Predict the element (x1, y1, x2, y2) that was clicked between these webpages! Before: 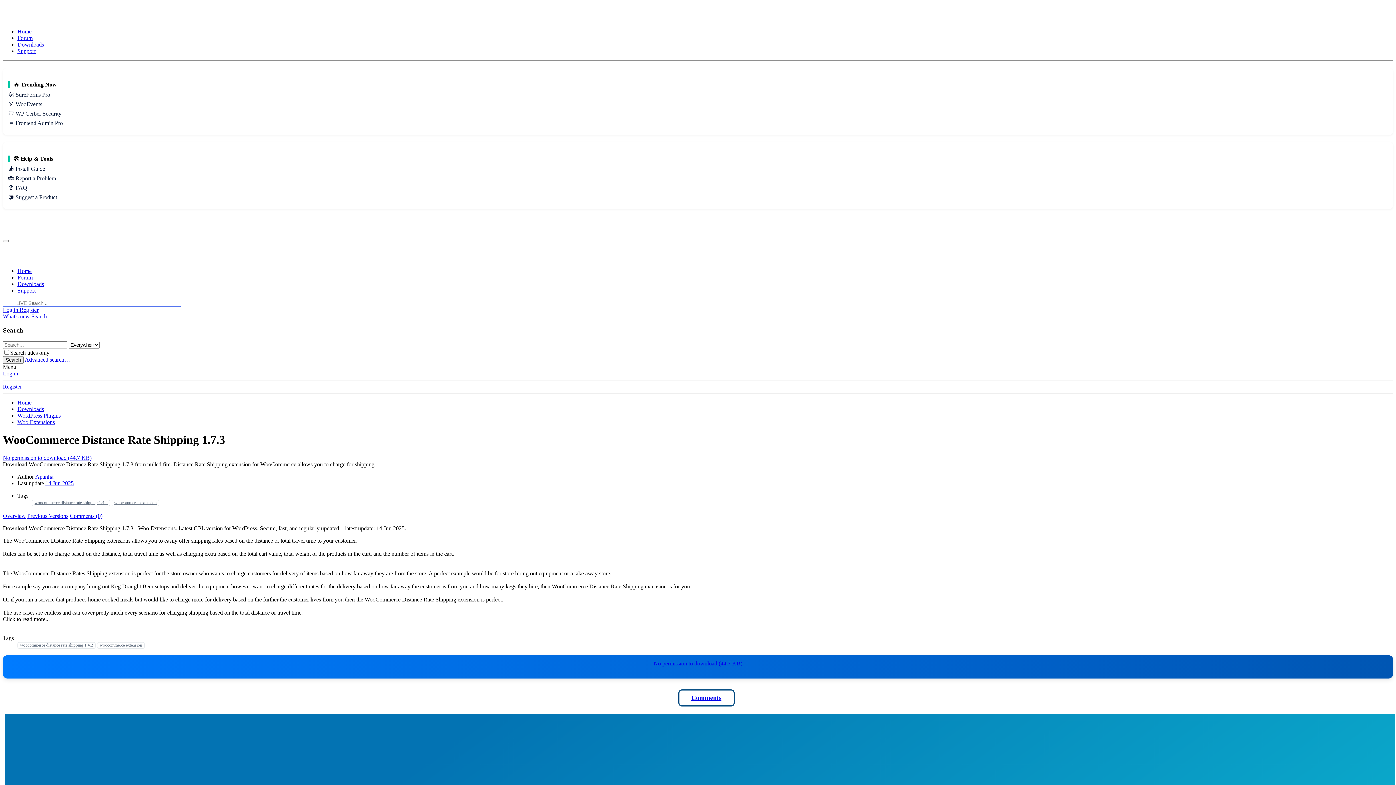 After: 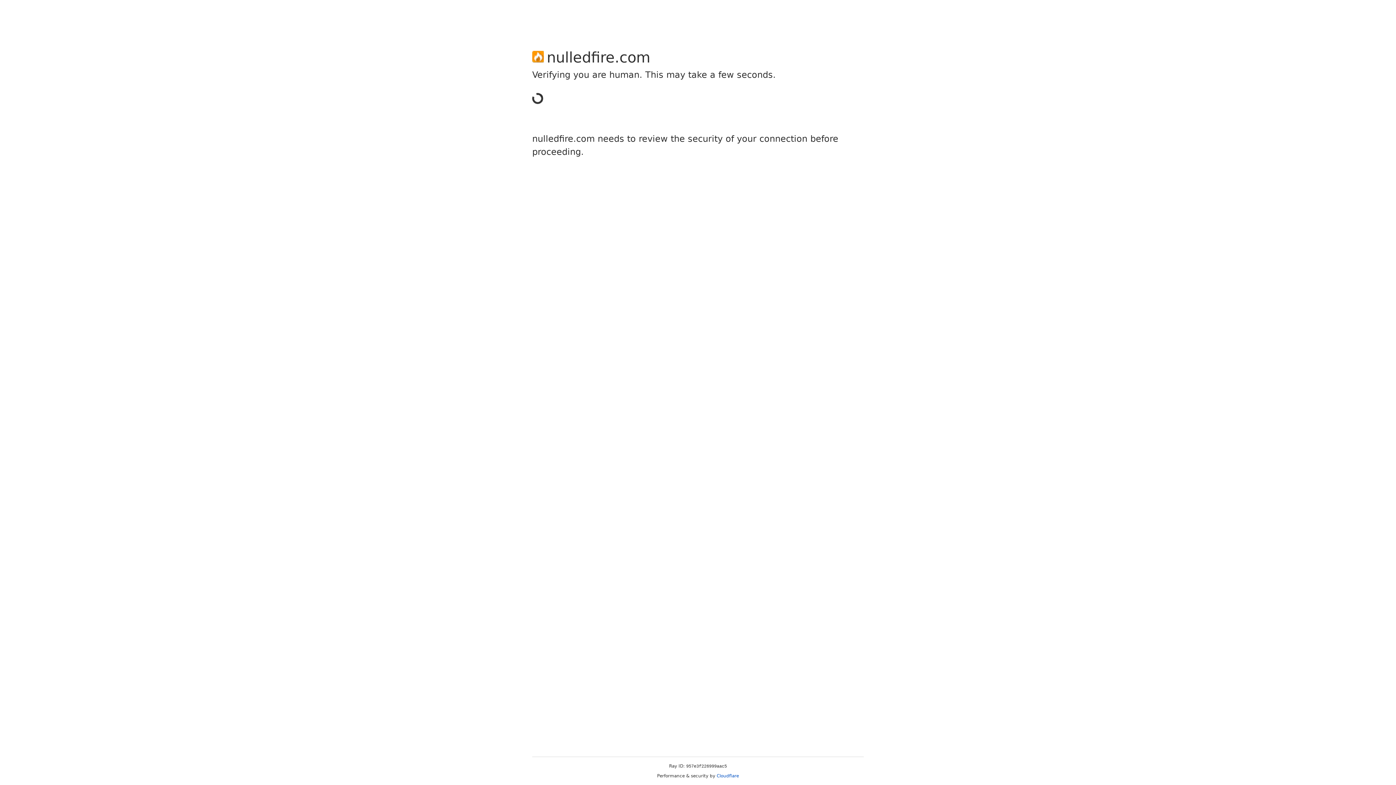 Action: label: Register bbox: (19, 306, 38, 312)